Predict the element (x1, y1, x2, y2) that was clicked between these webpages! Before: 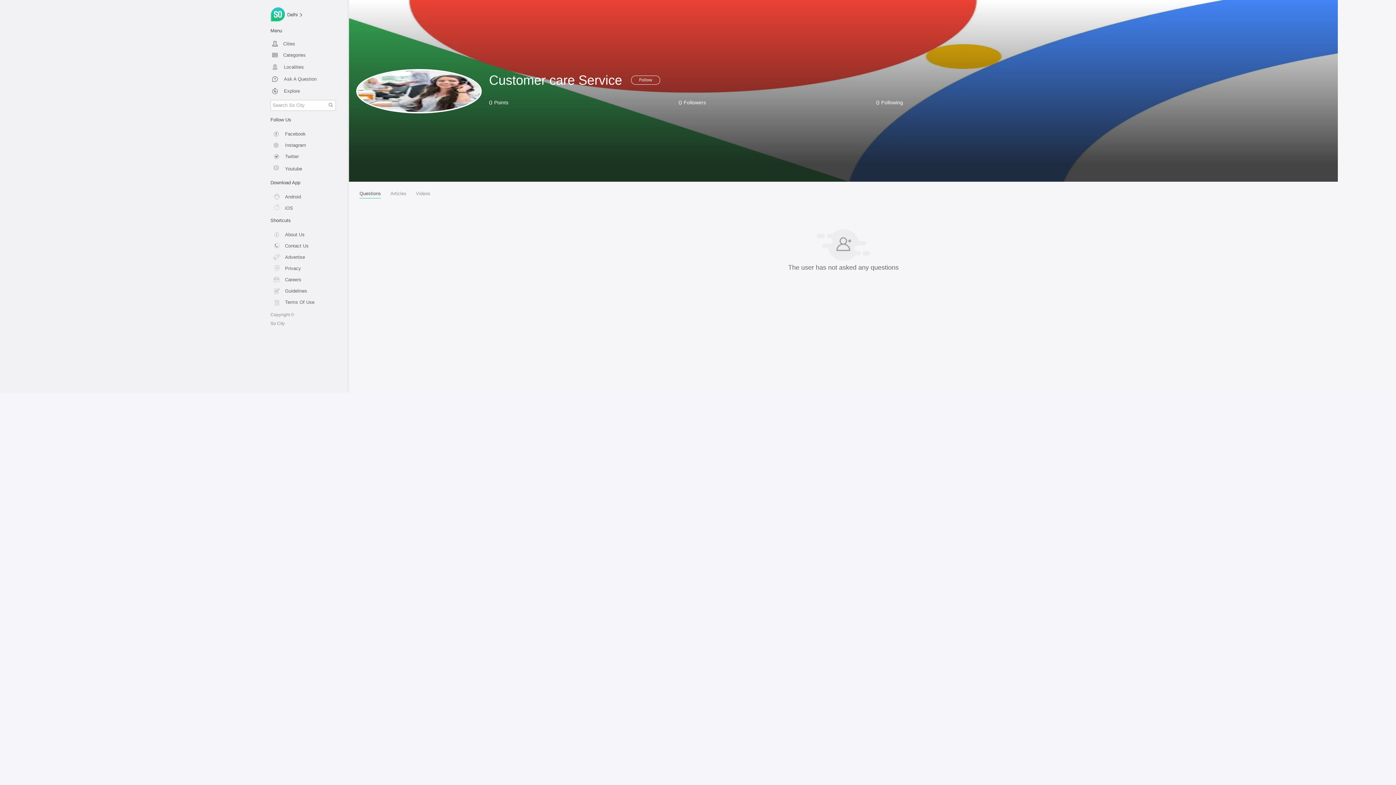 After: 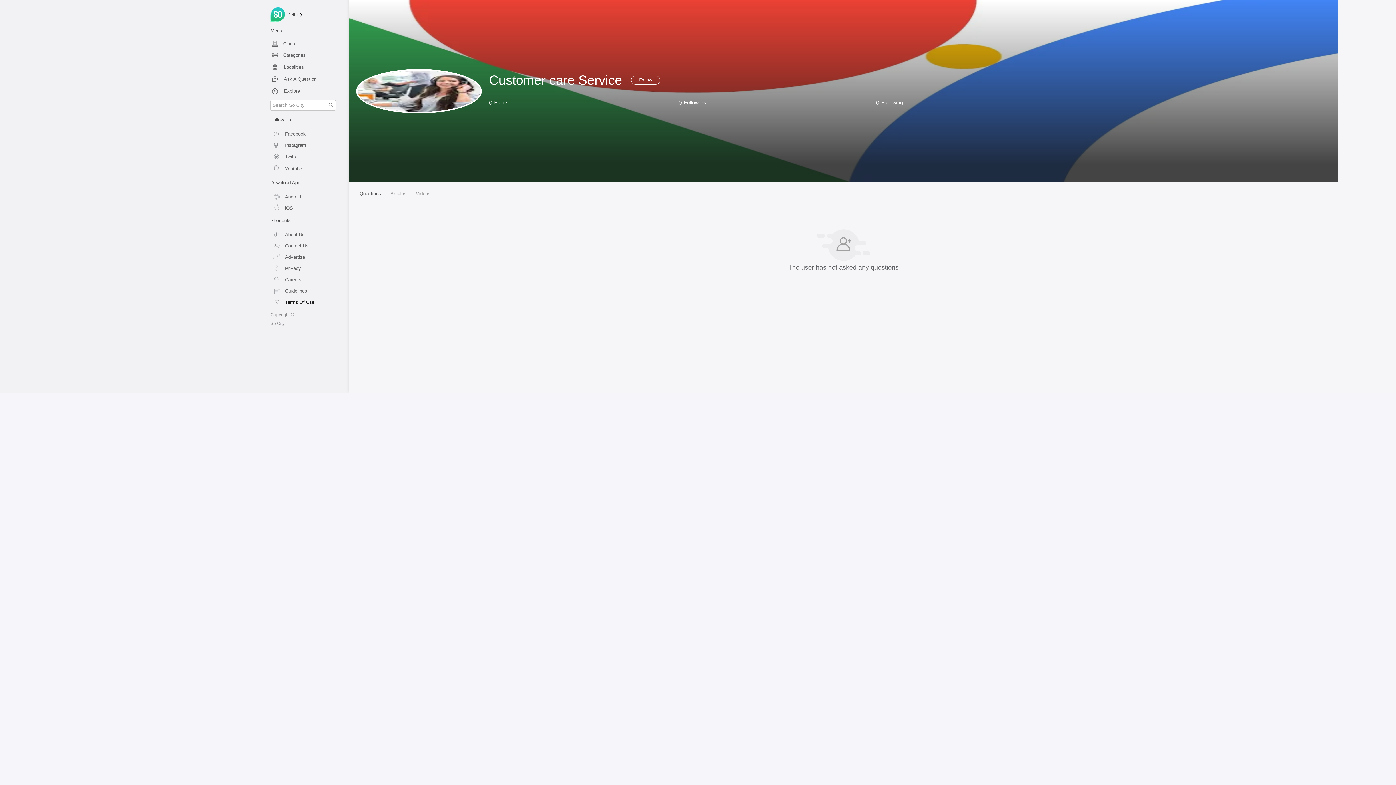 Action: bbox: (270, 294, 341, 305) label: Terms Of Use